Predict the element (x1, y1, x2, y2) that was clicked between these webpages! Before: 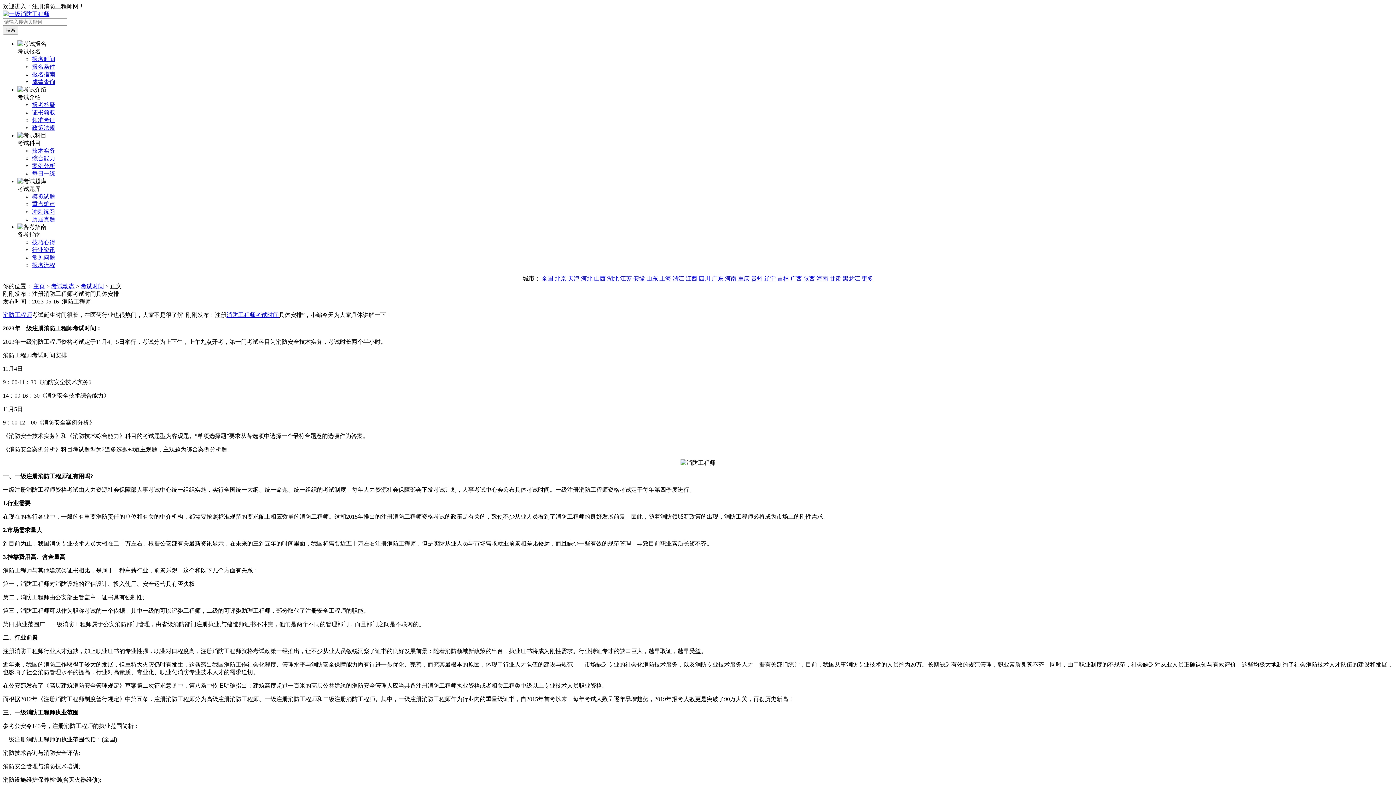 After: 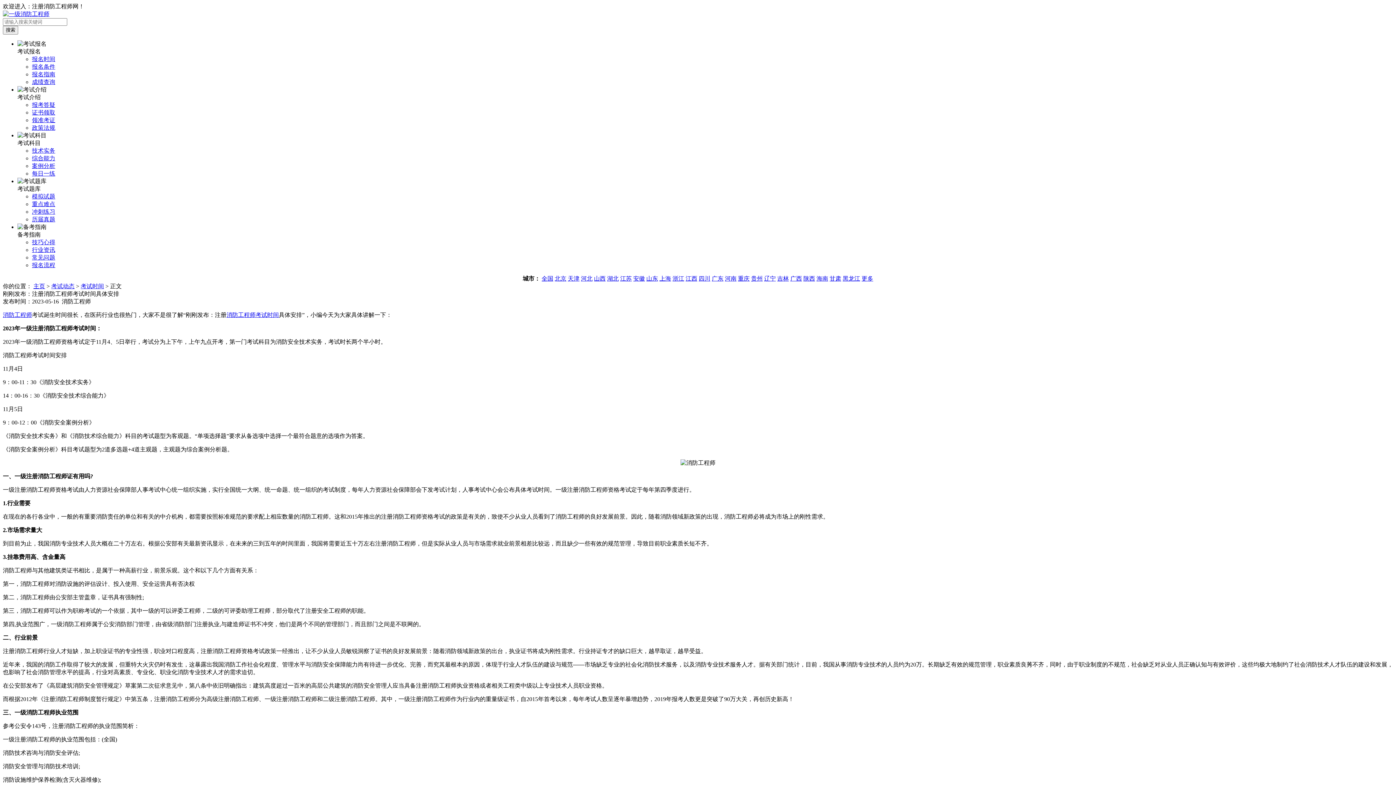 Action: bbox: (712, 275, 723, 281) label: 广东